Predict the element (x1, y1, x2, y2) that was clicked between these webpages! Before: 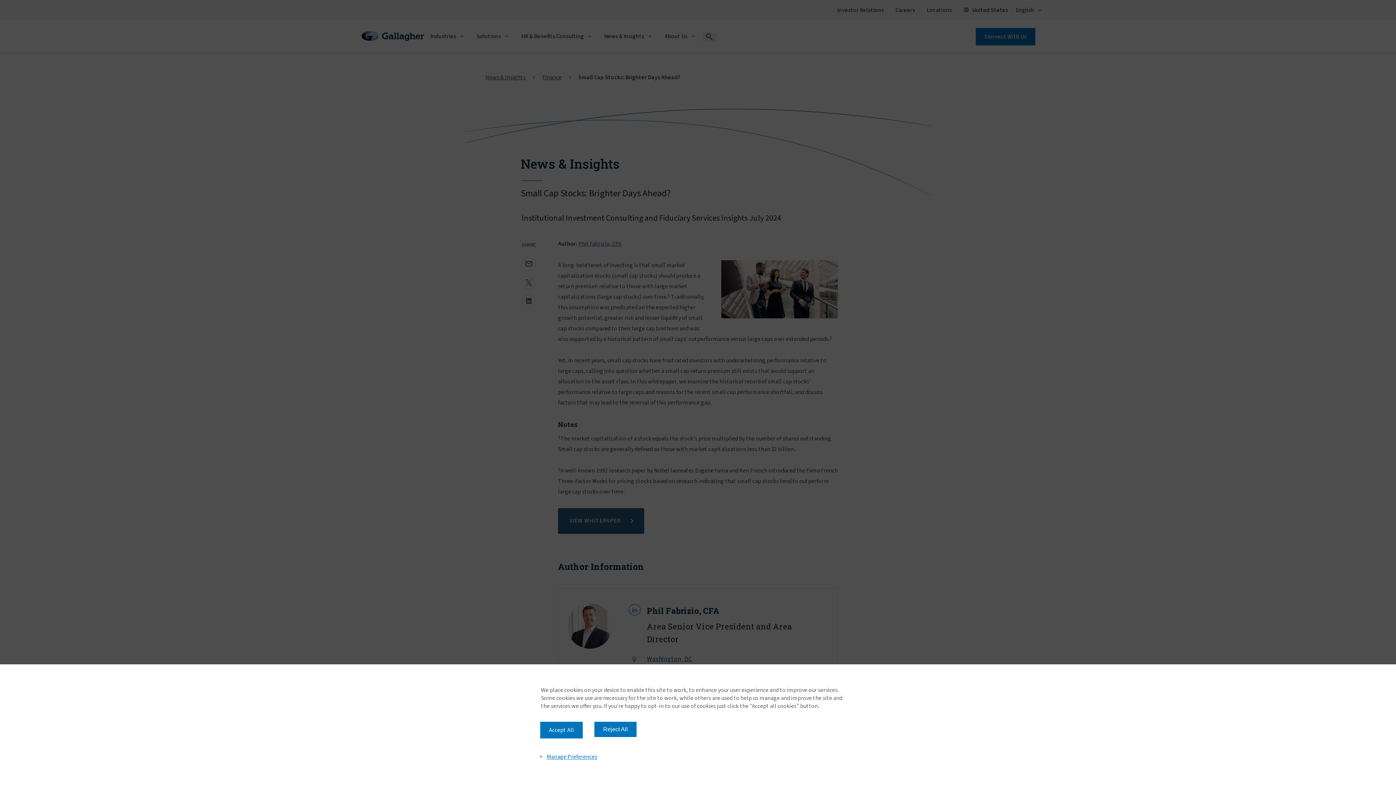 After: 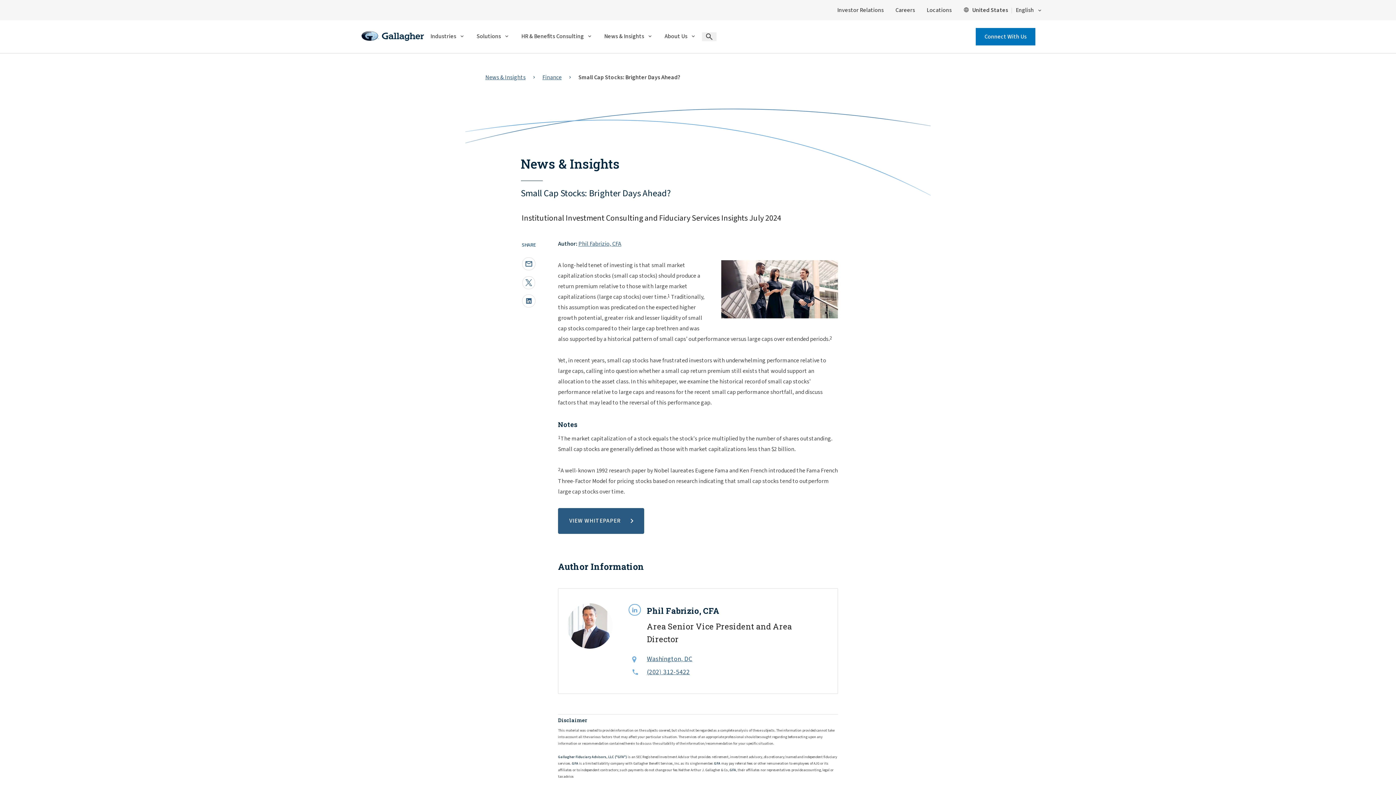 Action: bbox: (540, 722, 582, 738) label: Accept All